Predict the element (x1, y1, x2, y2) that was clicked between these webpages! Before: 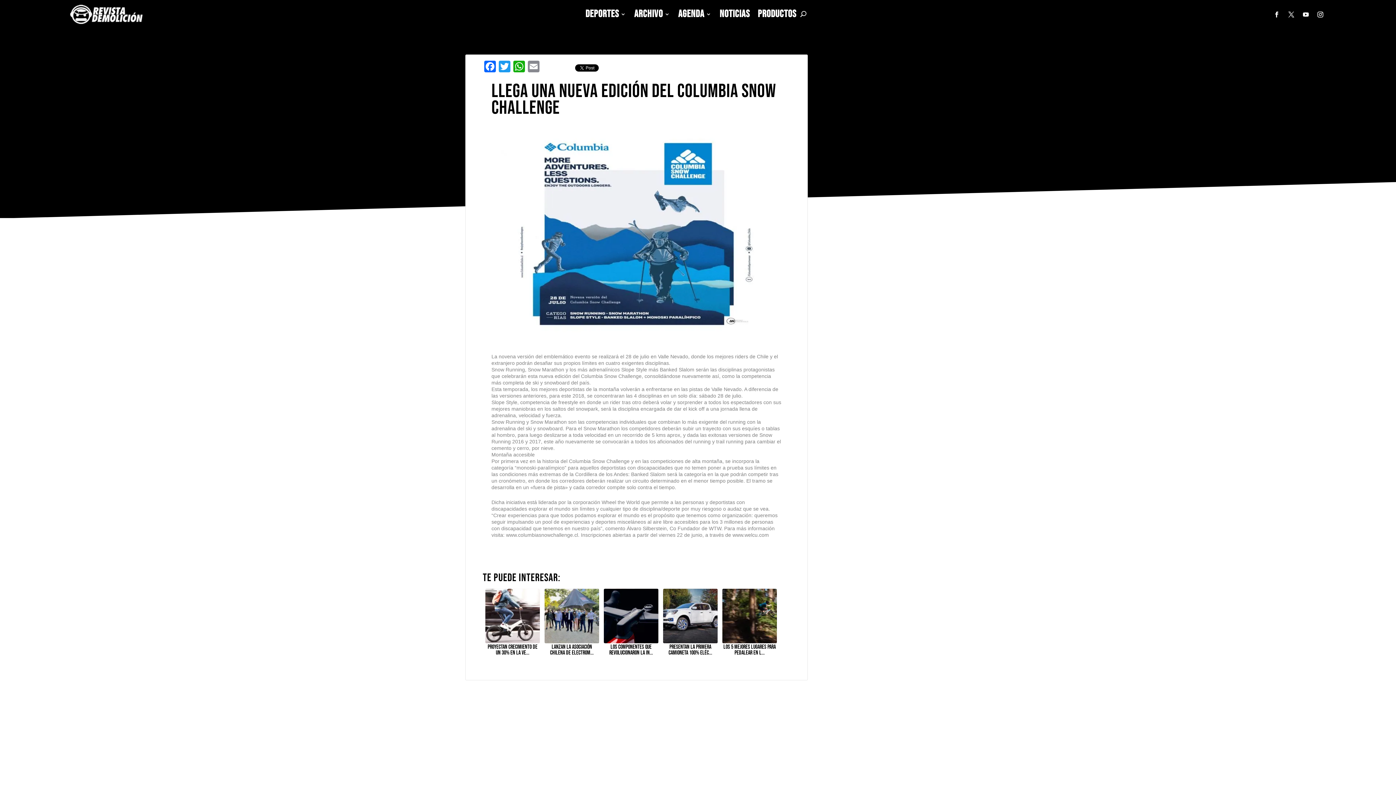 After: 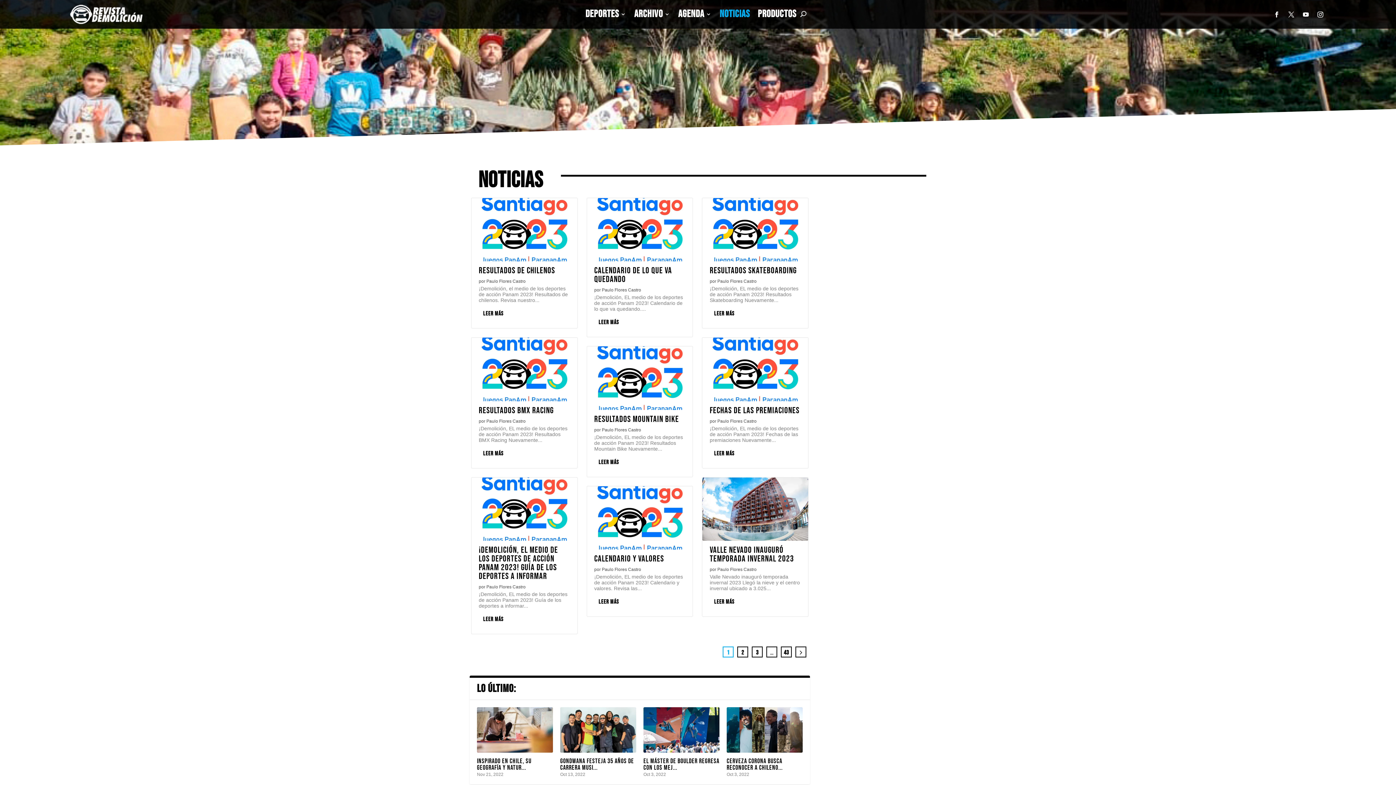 Action: bbox: (719, 11, 749, 19) label: NOTICIAS